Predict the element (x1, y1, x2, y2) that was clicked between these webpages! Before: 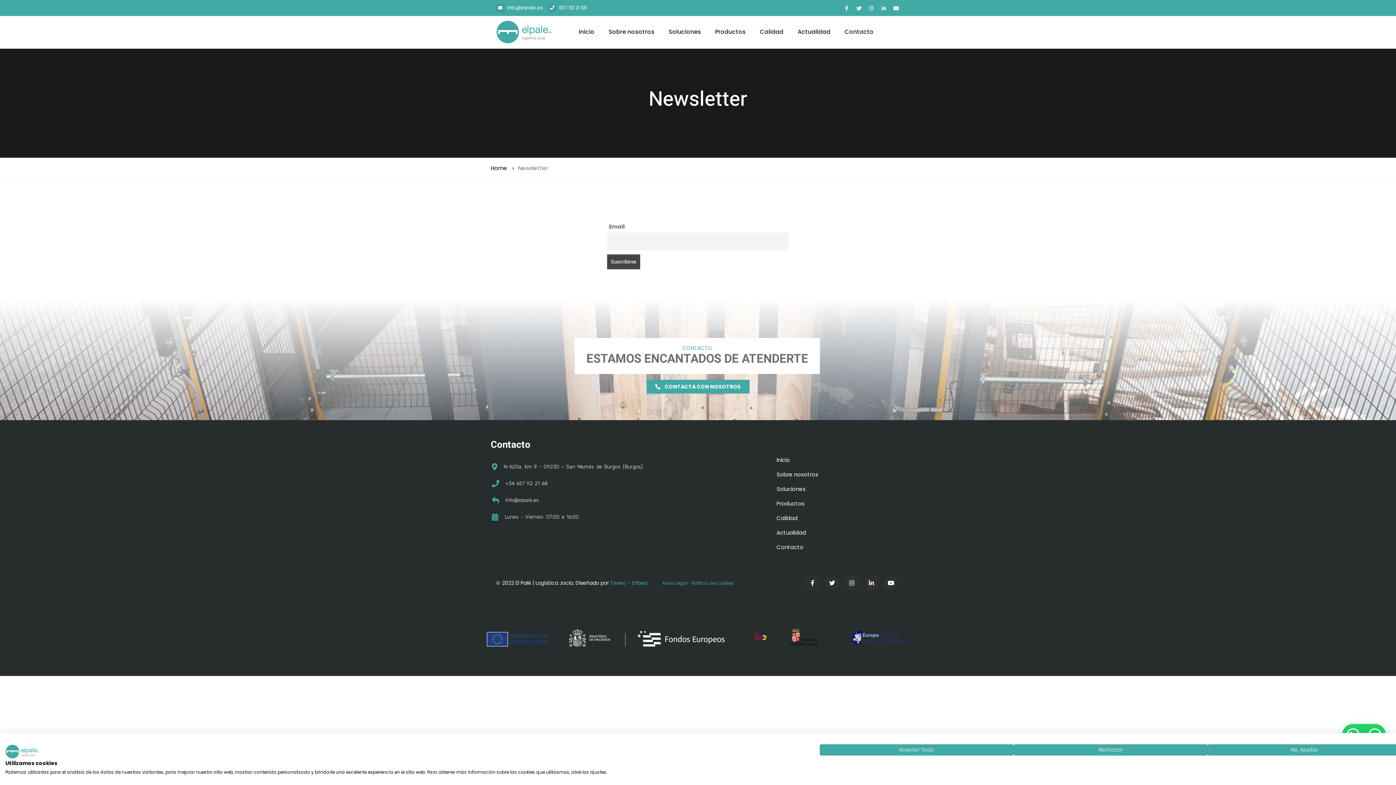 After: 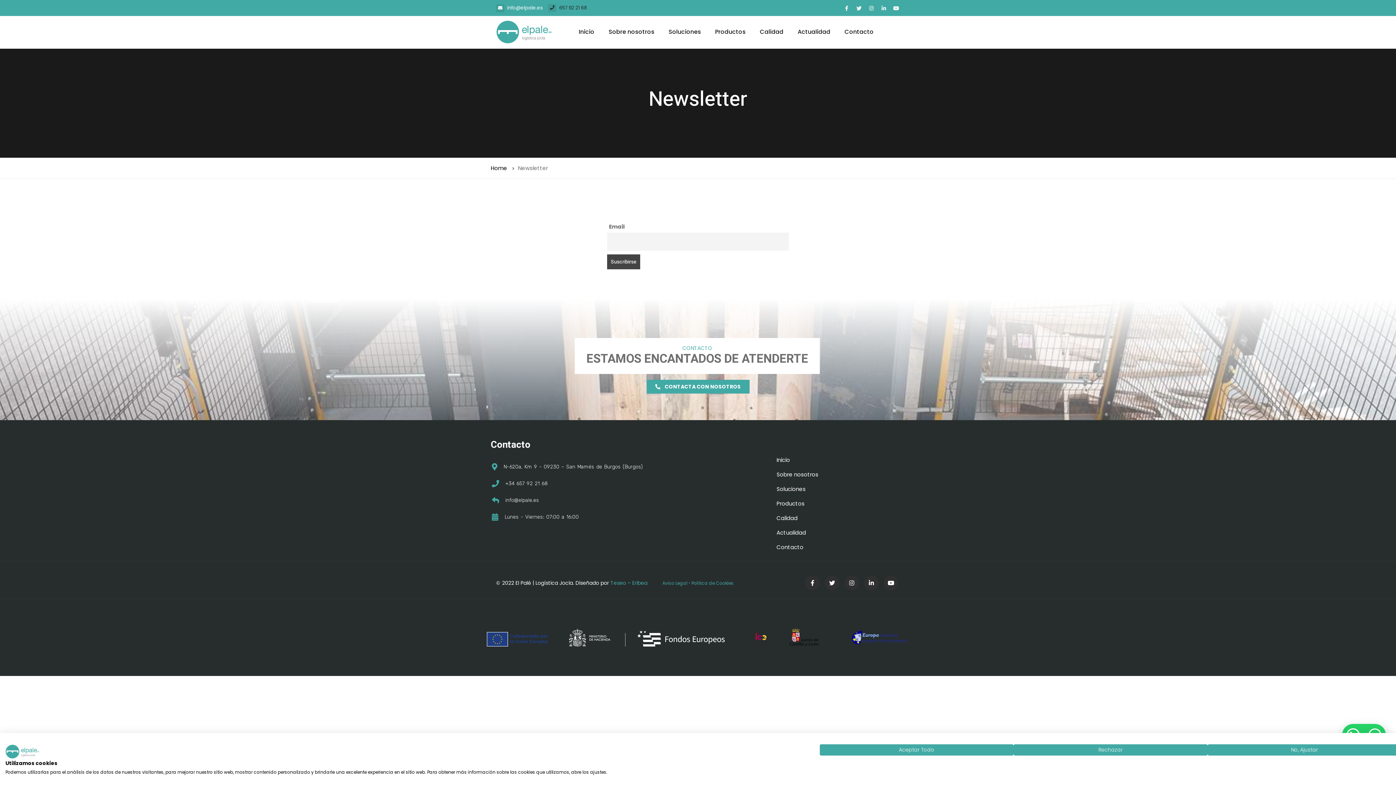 Action: bbox: (559, 4, 586, 11) label: 657 92 21 68